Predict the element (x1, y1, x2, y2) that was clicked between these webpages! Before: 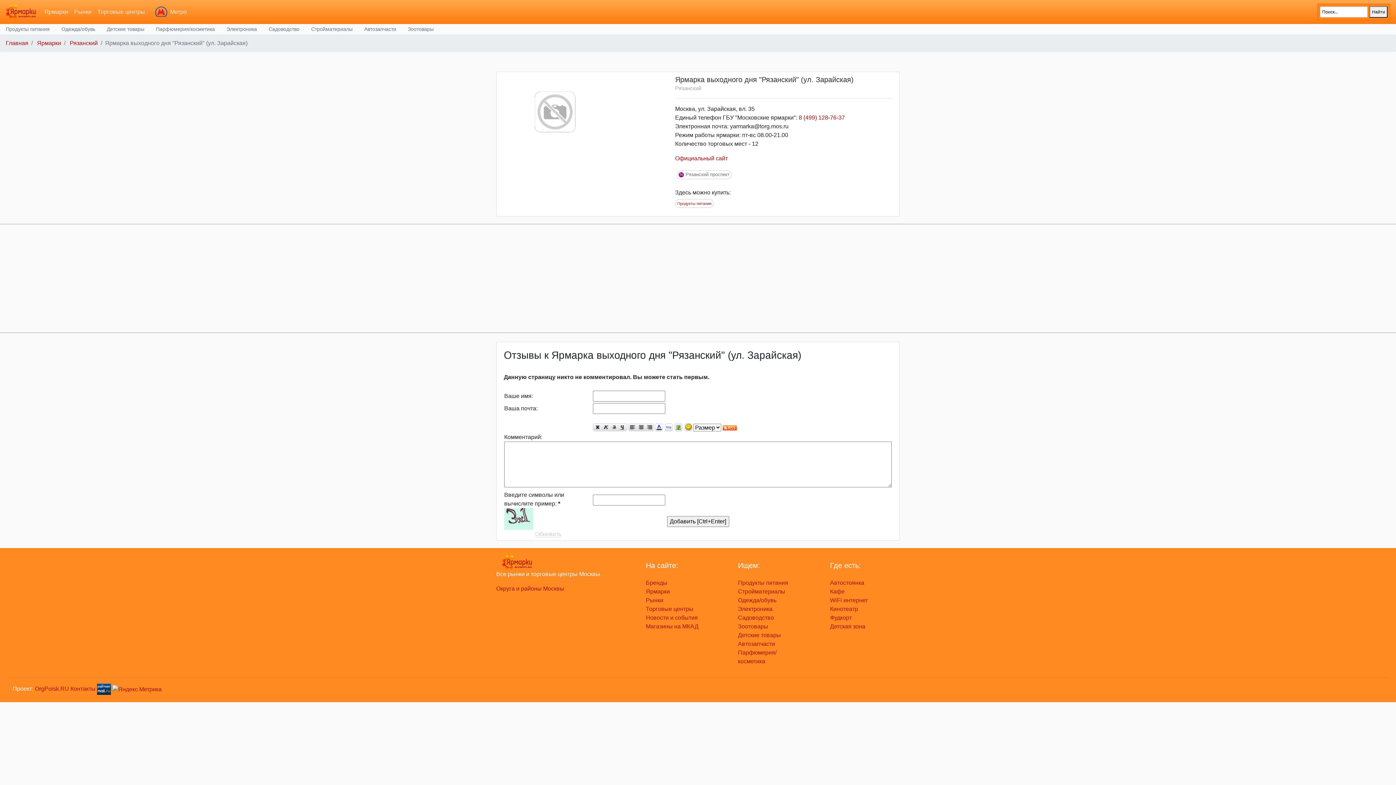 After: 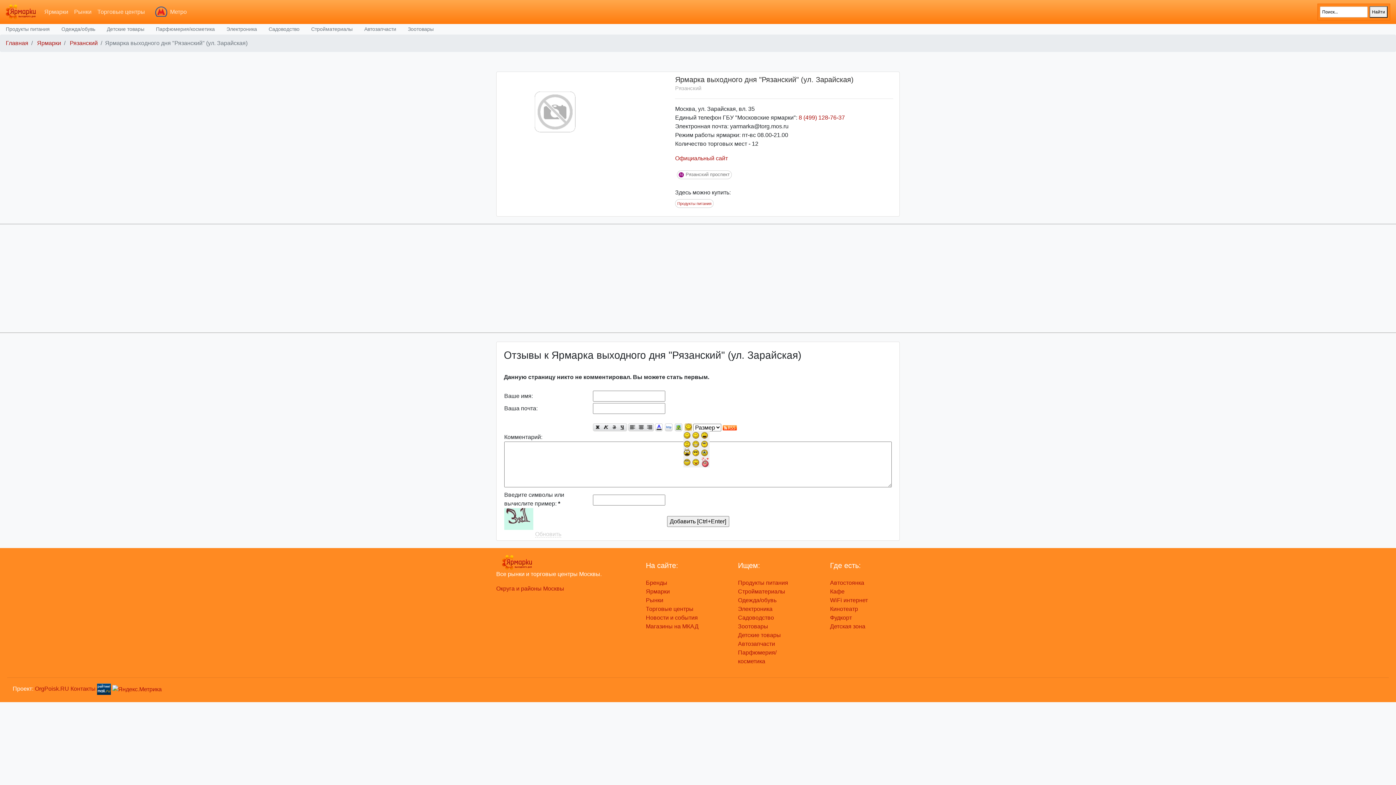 Action: bbox: (684, 423, 692, 432)